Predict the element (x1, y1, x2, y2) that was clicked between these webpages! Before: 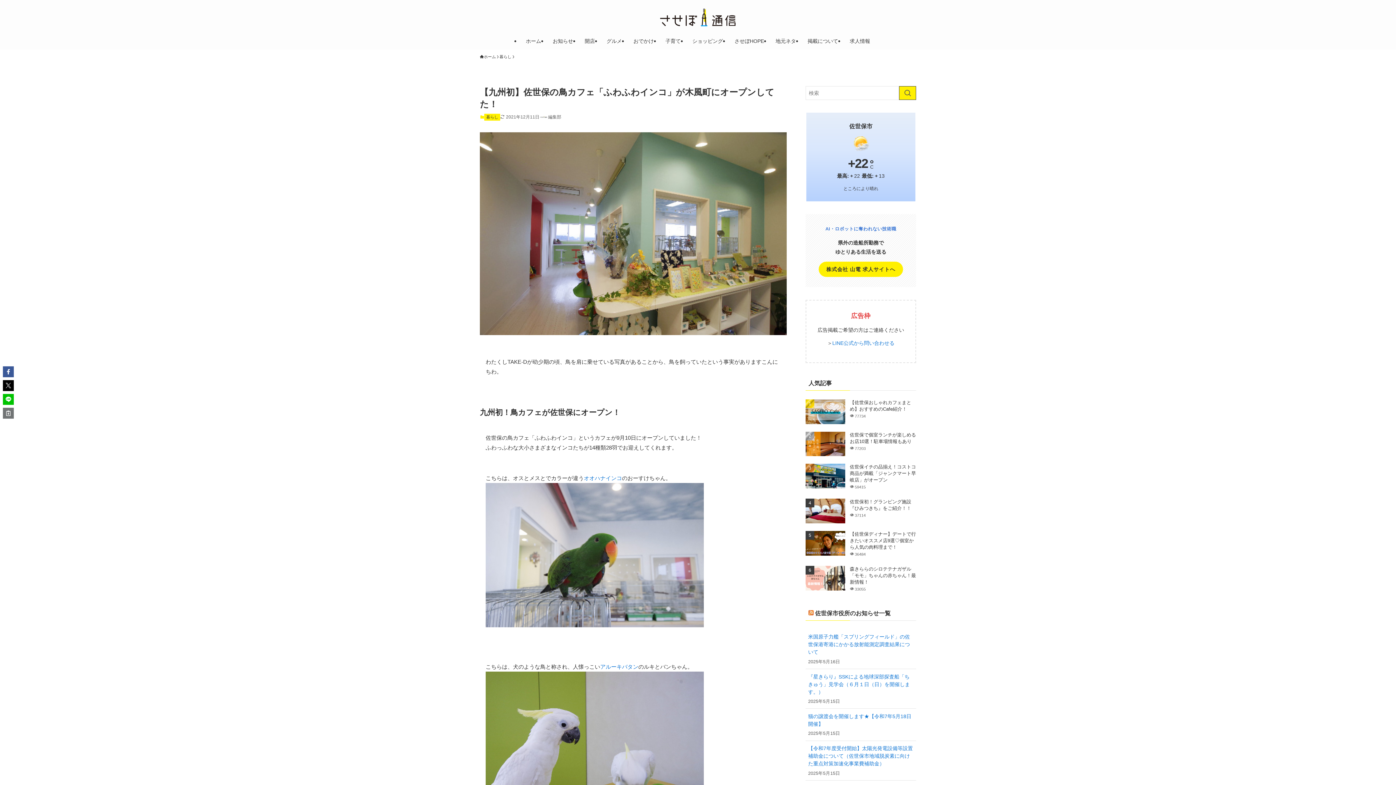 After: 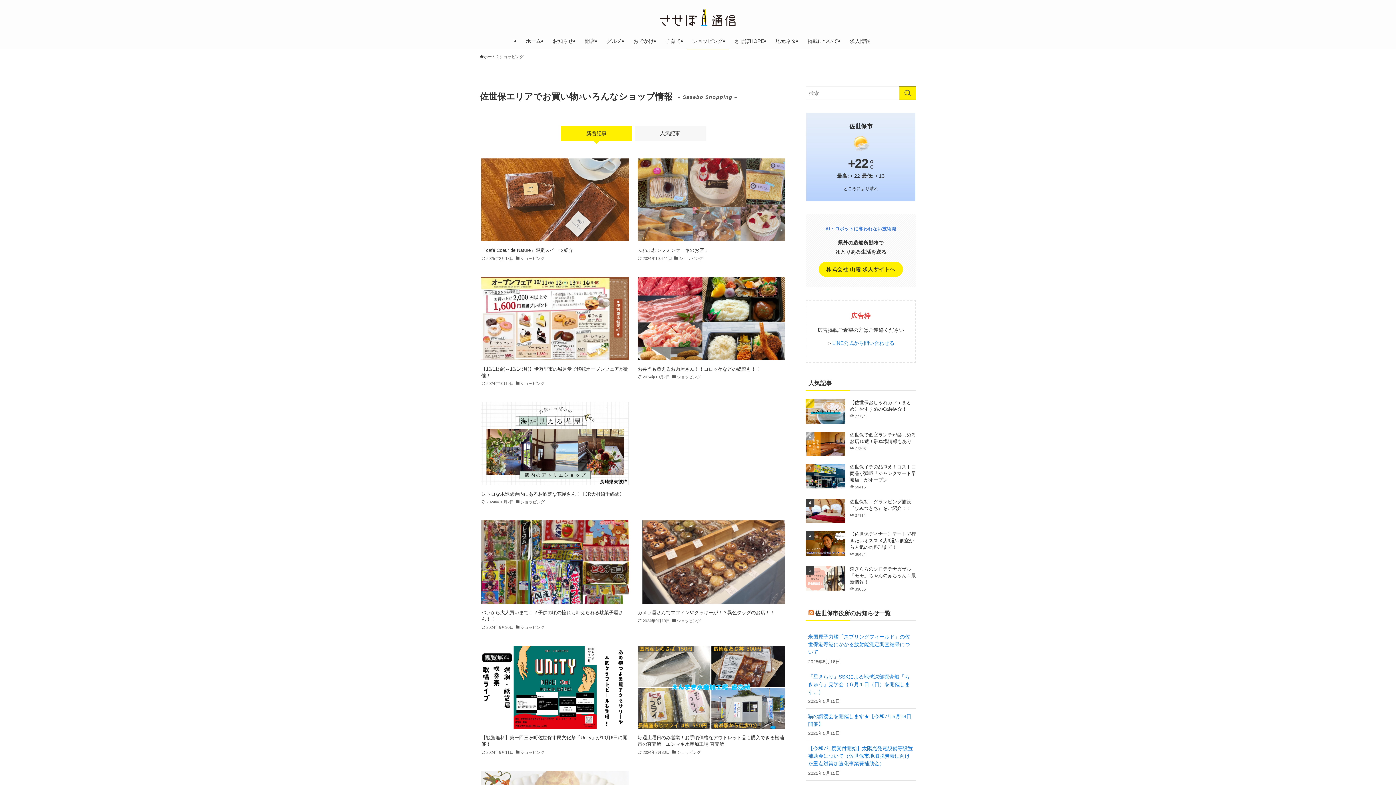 Action: label: ショッピング bbox: (686, 32, 728, 49)